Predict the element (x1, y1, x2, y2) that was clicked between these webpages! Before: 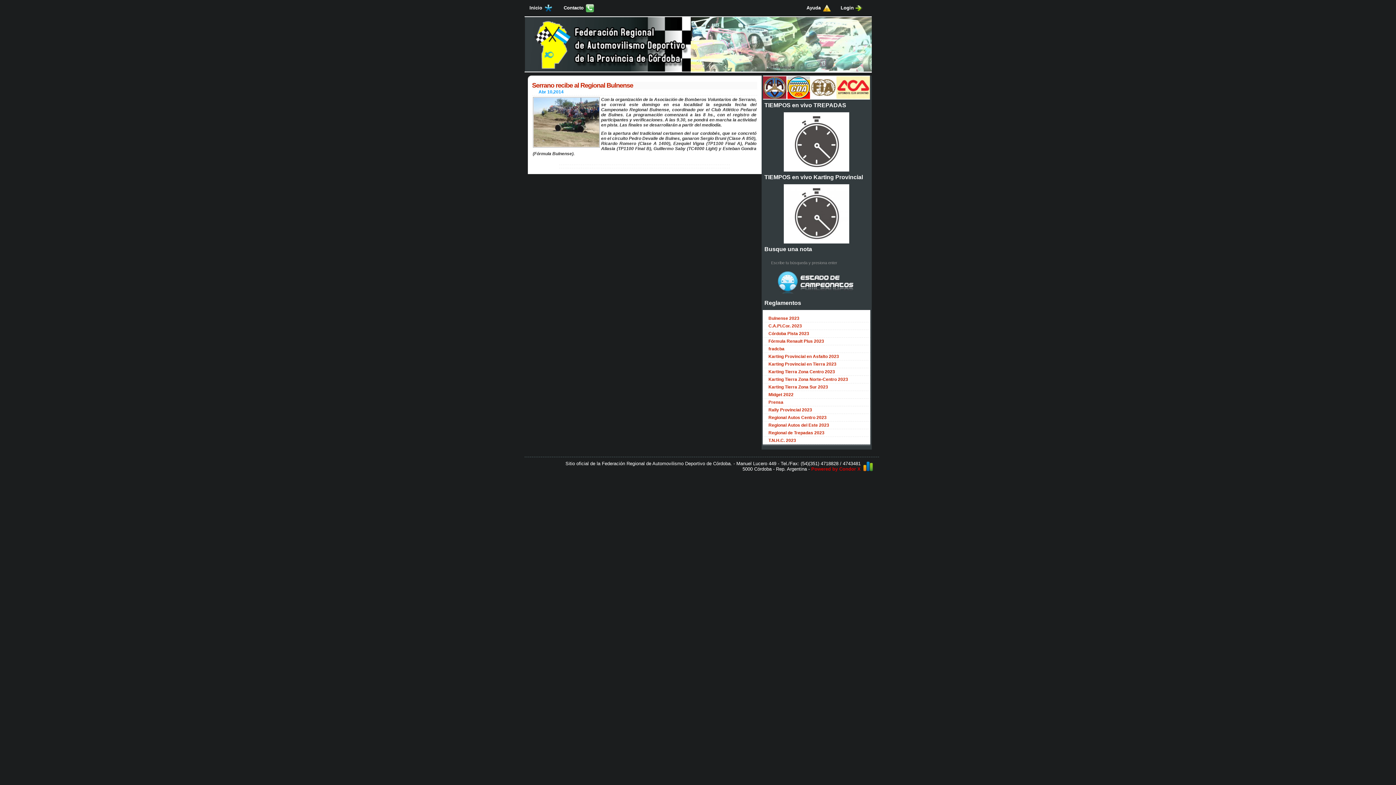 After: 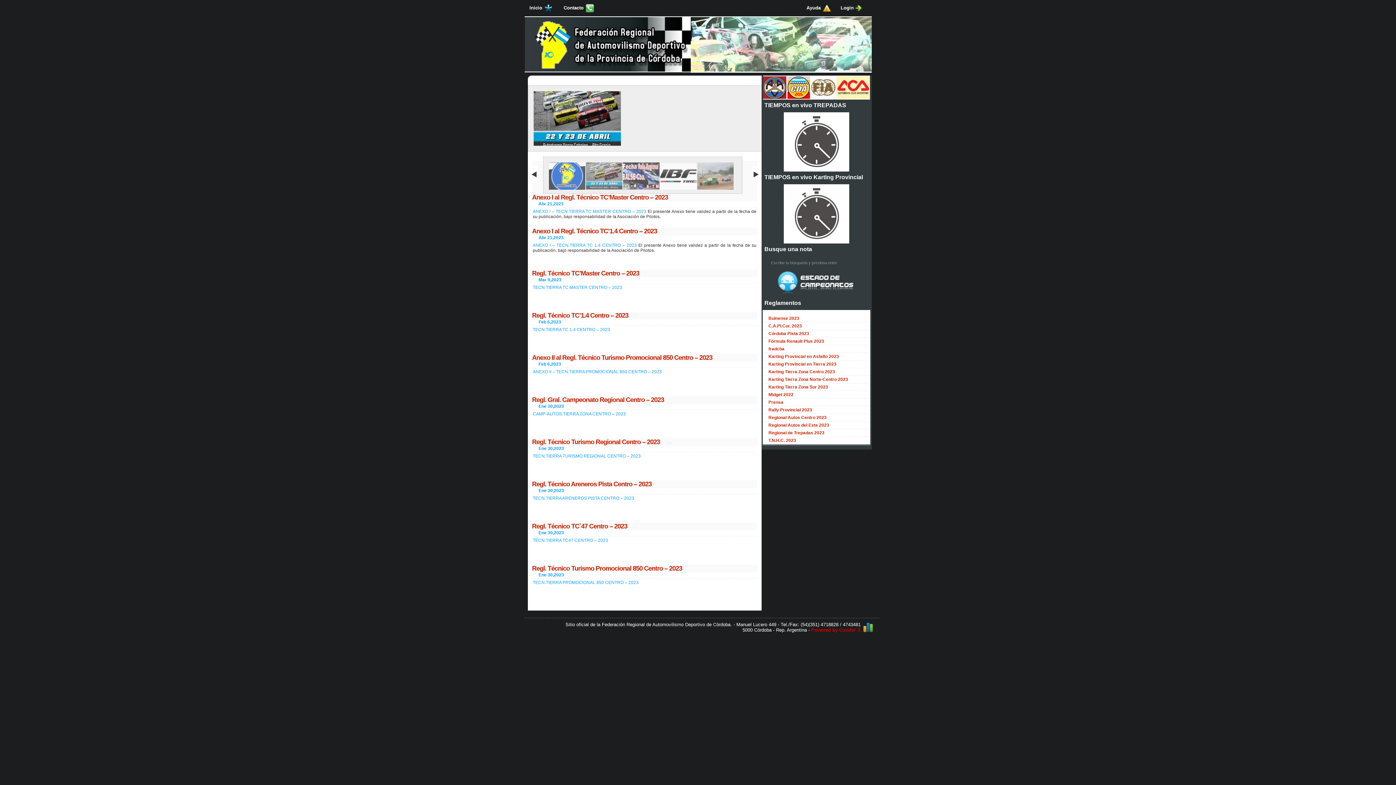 Action: label: Regional Autos Centro 2023 bbox: (768, 415, 826, 420)